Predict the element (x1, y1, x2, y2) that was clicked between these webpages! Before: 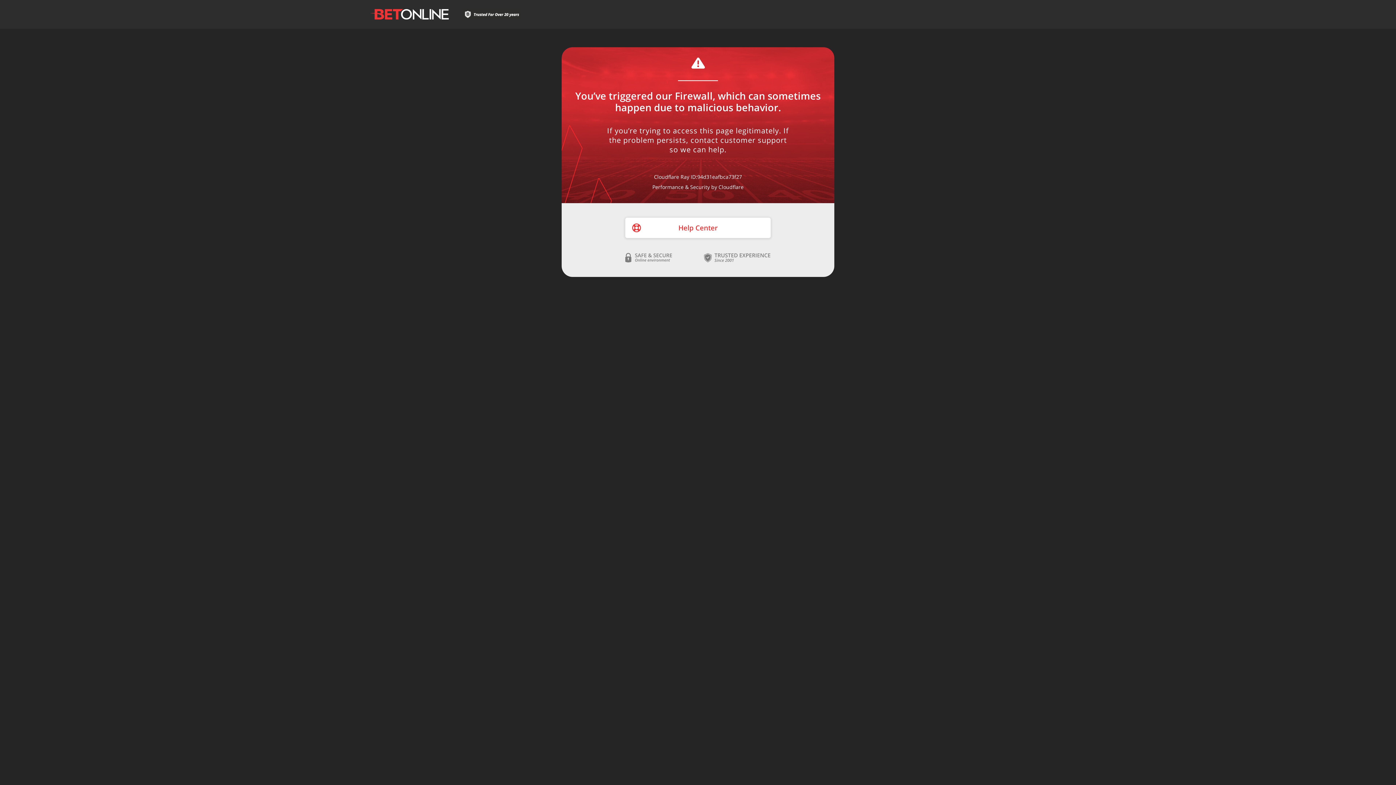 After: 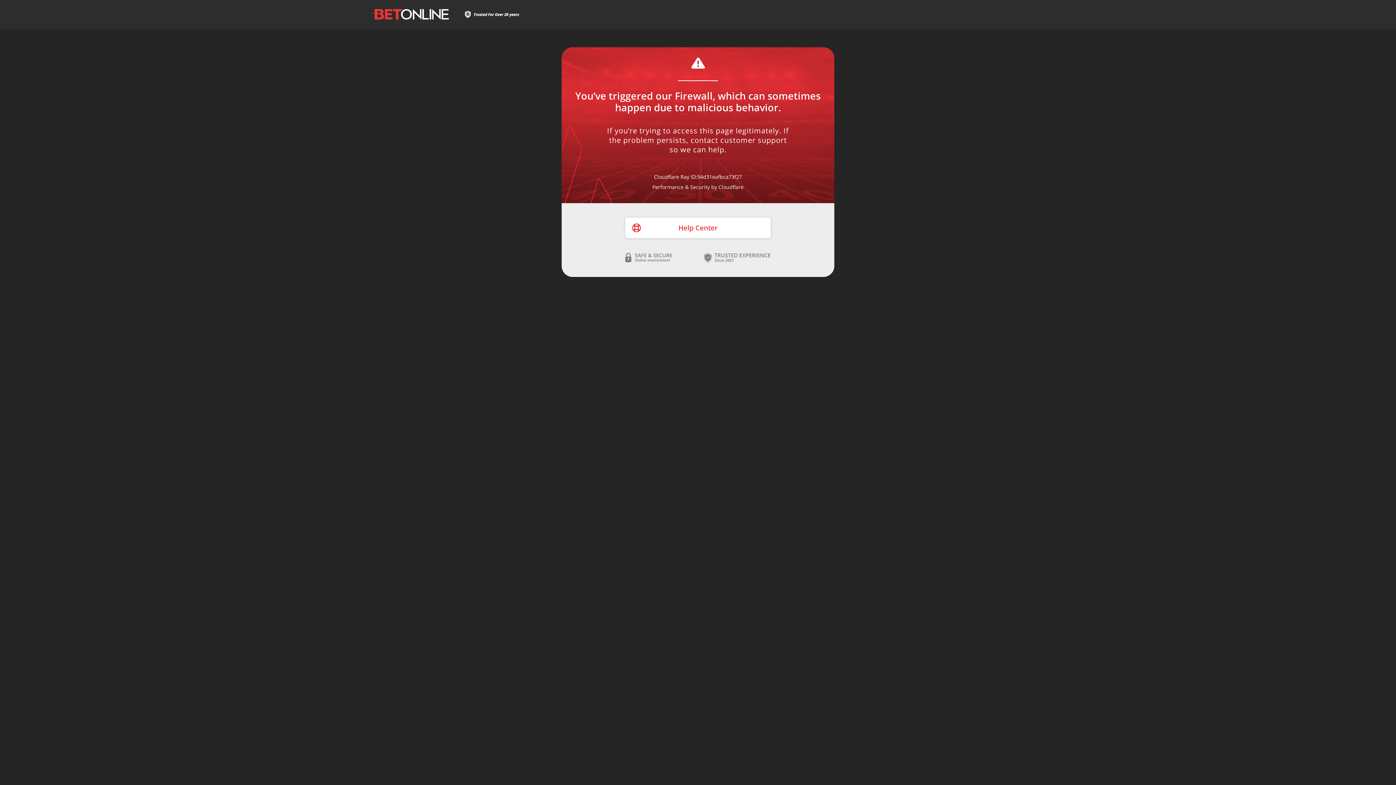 Action: label: Help Center bbox: (625, 217, 770, 238)